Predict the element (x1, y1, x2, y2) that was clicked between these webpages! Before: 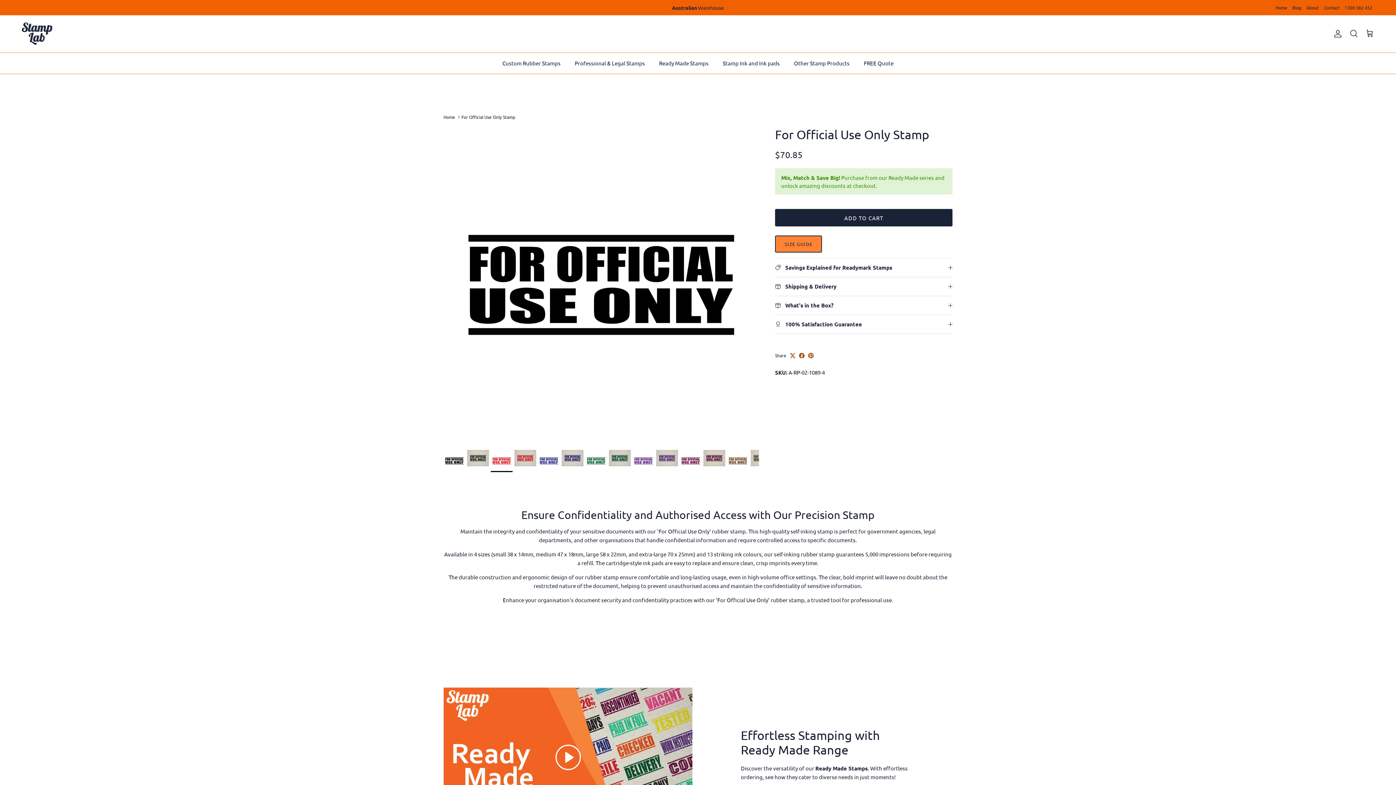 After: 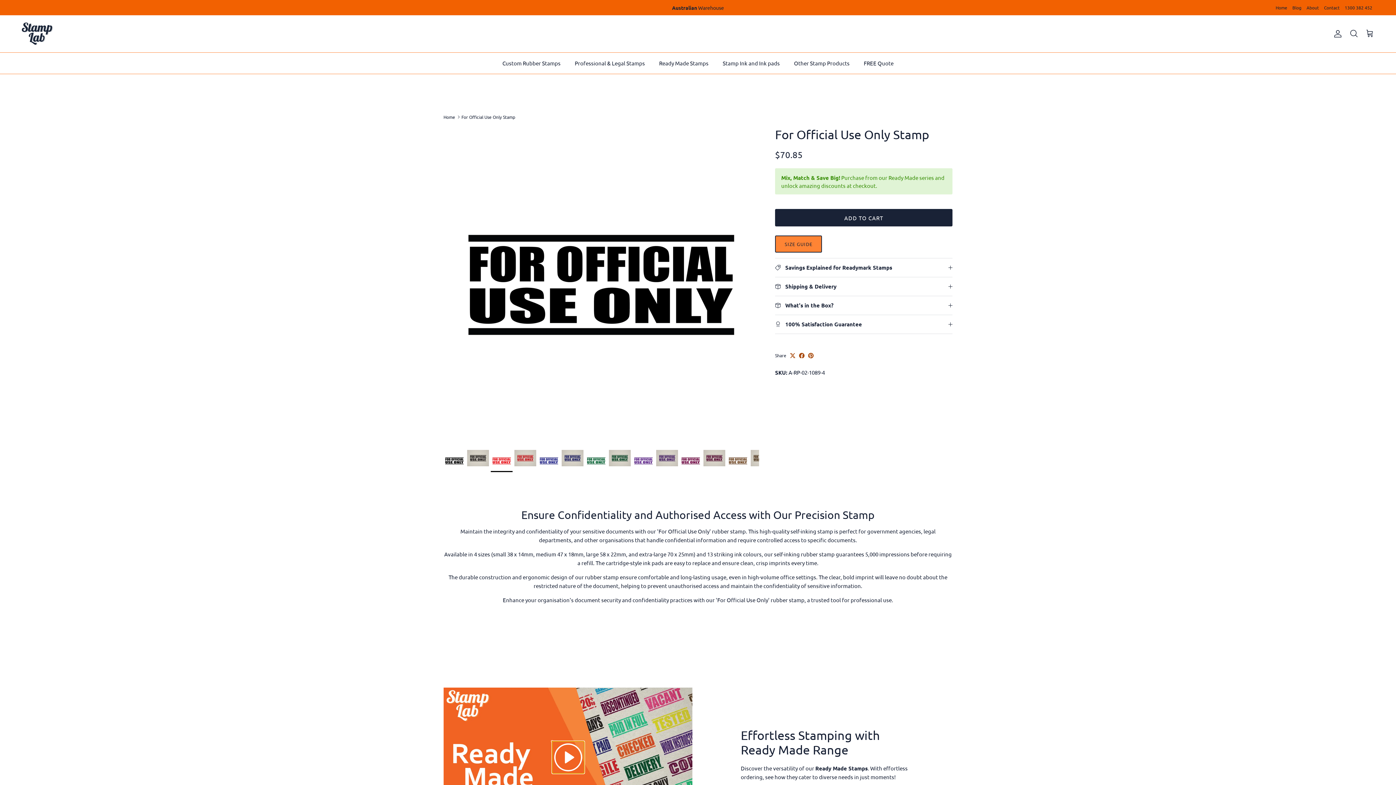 Action: bbox: (553, 743, 582, 772) label: Play